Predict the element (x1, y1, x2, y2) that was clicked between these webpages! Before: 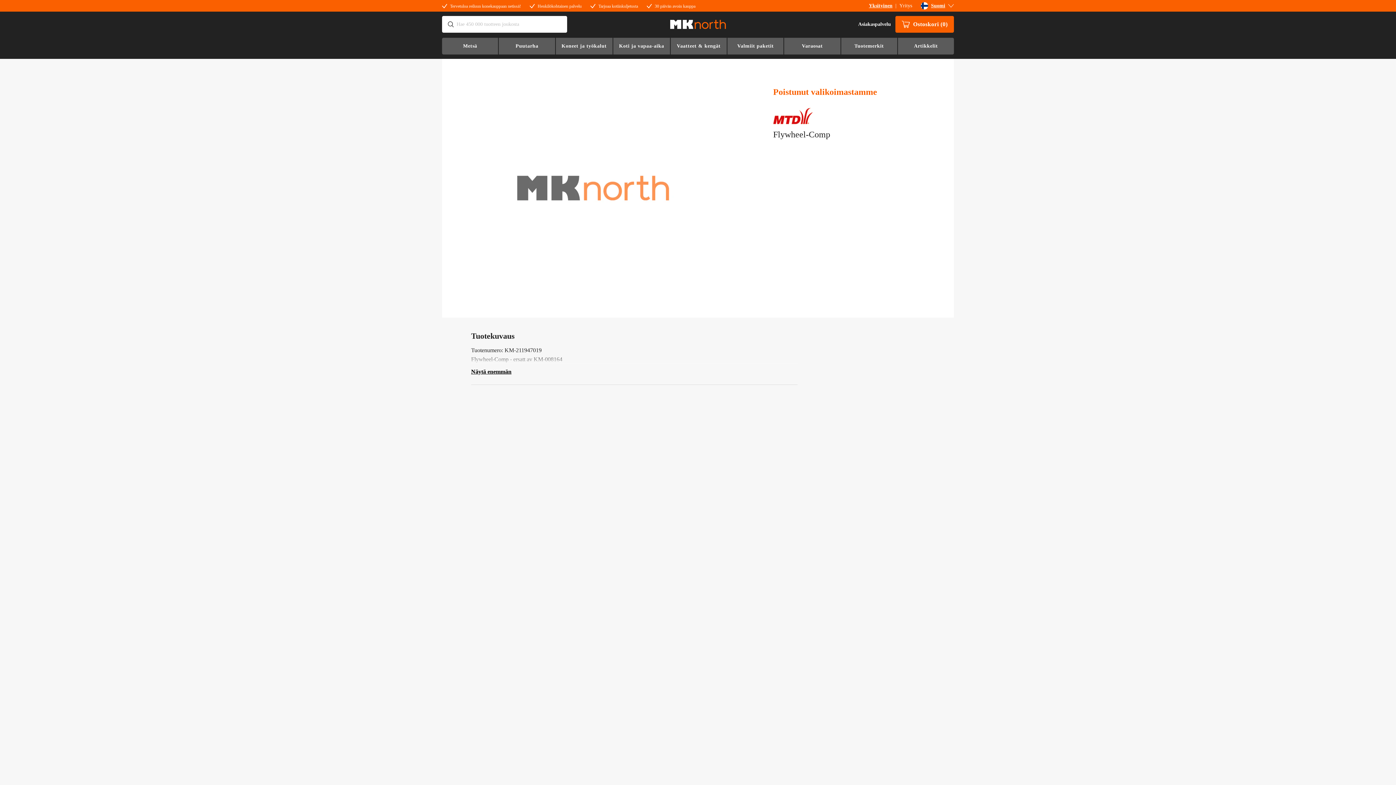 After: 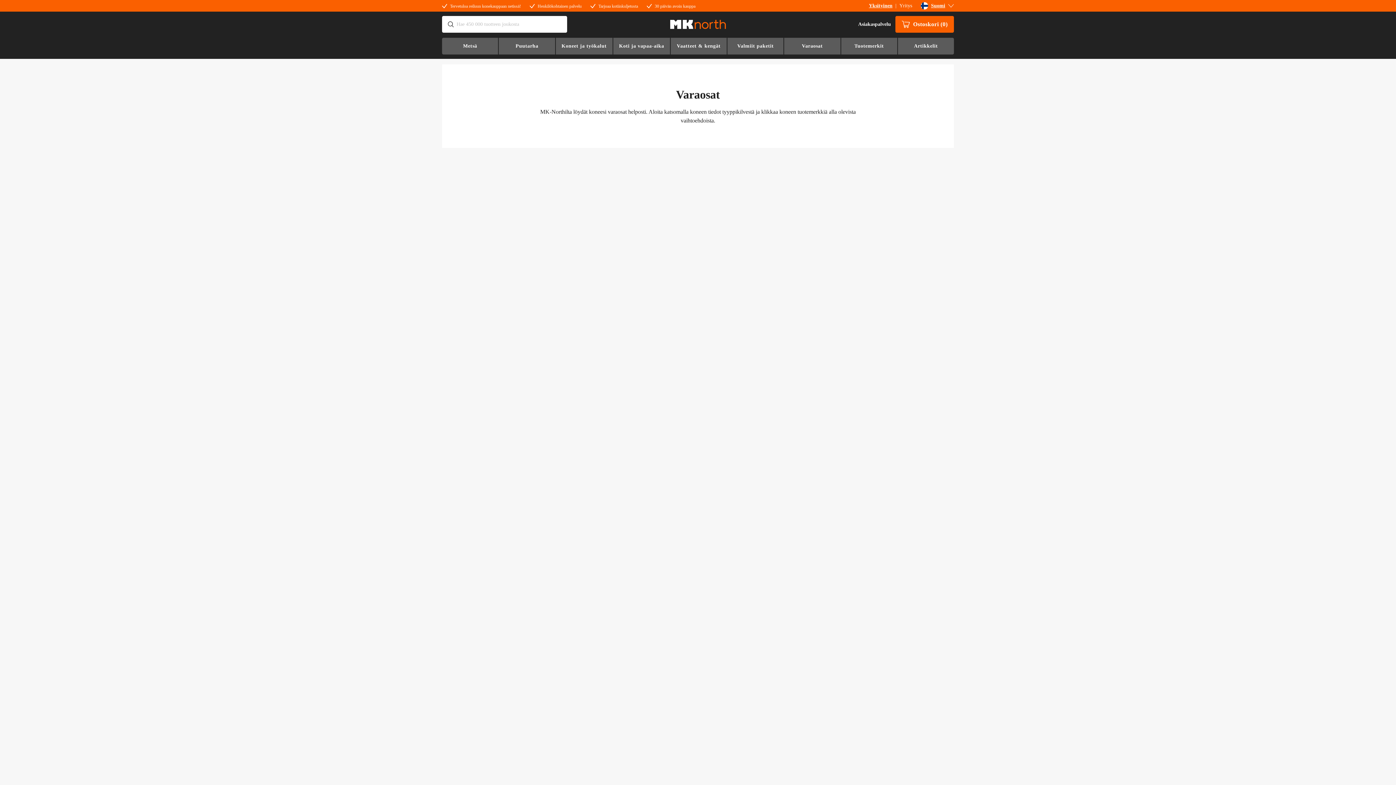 Action: label: Varaosat bbox: (783, 37, 840, 54)